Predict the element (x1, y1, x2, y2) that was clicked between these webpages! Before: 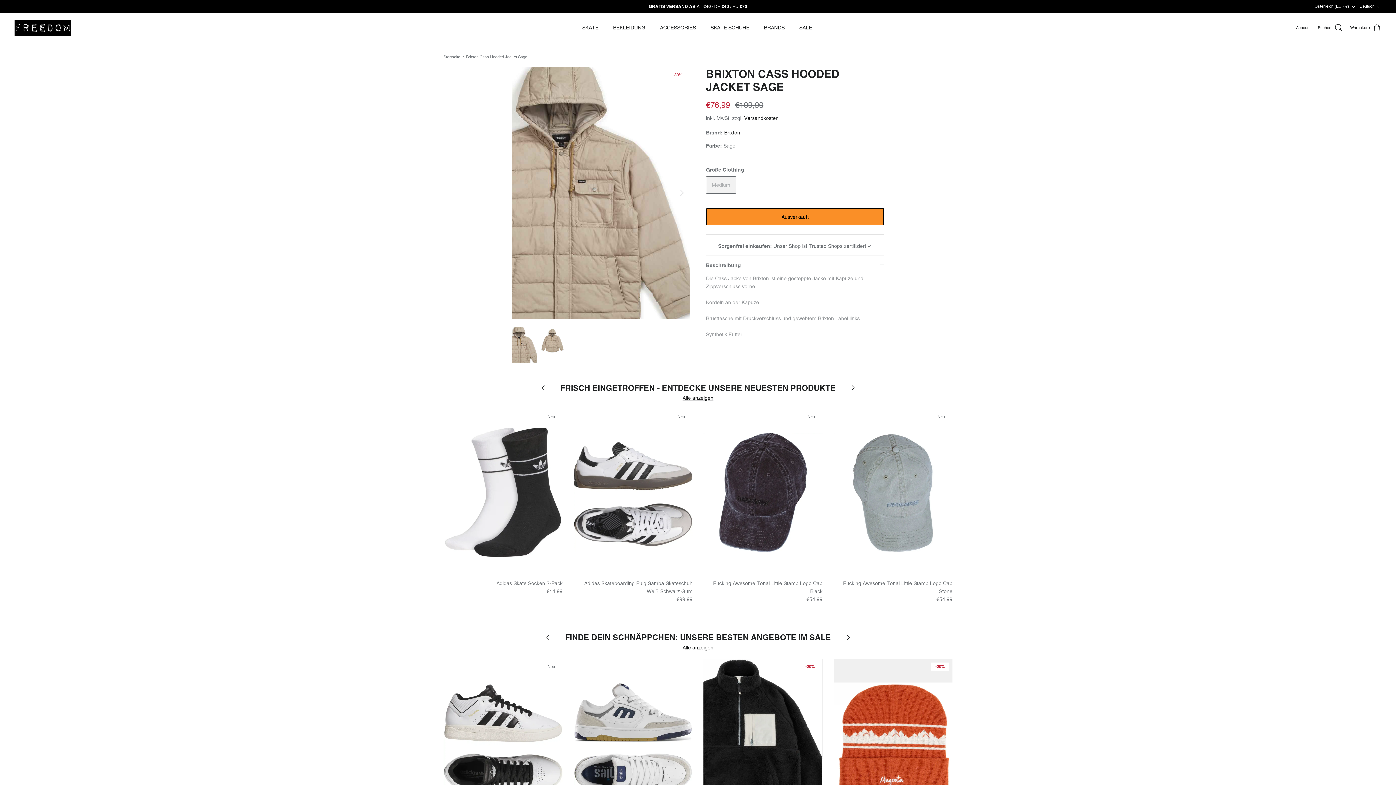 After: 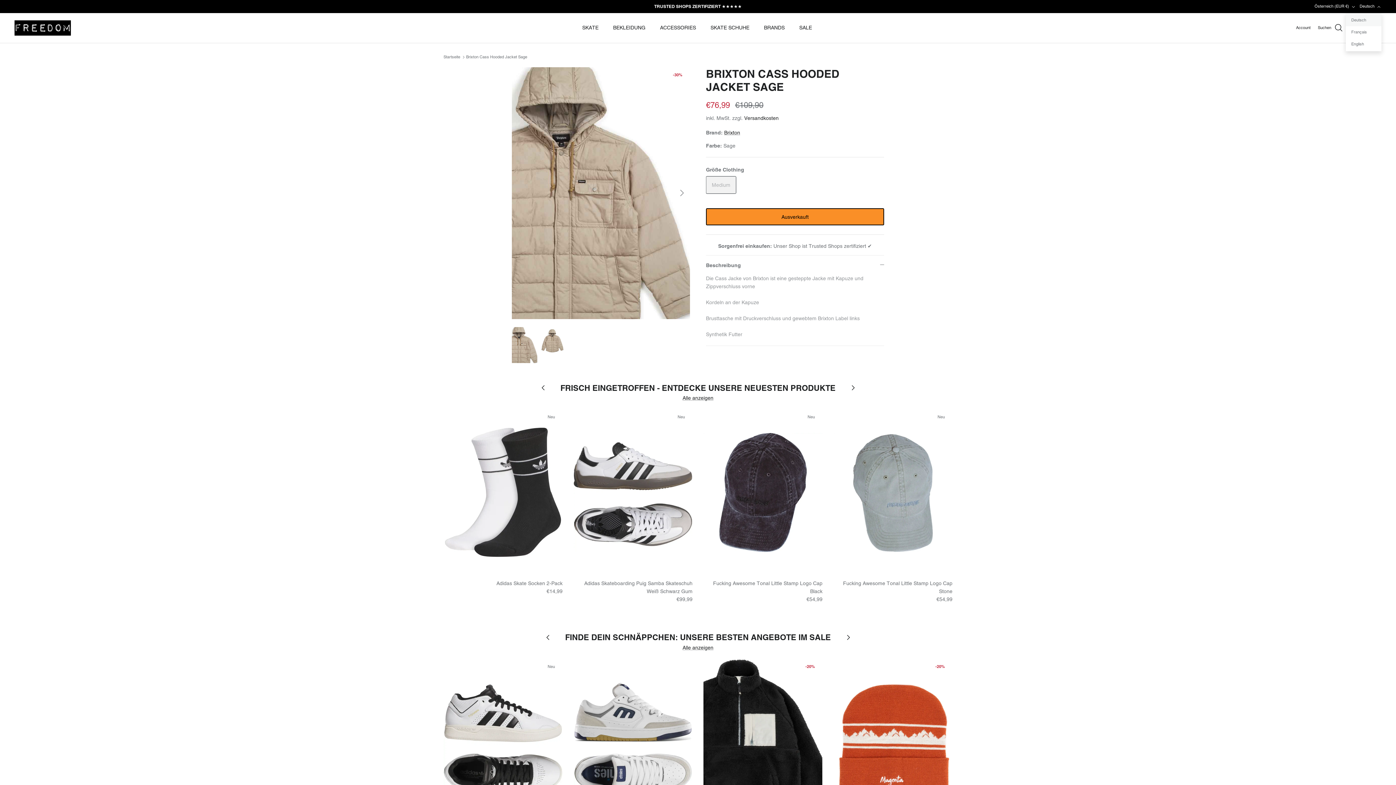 Action: label: Deutsch bbox: (1359, 0, 1381, 12)